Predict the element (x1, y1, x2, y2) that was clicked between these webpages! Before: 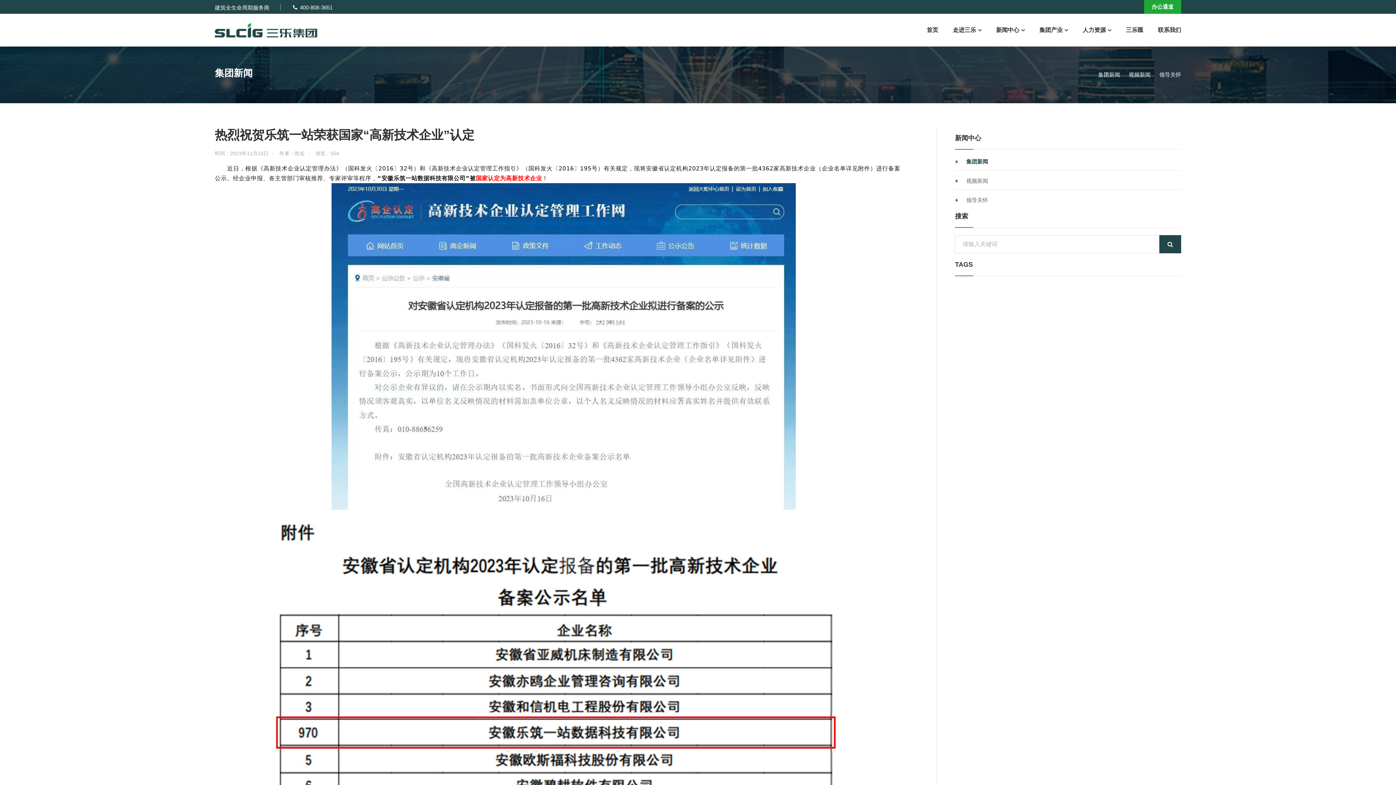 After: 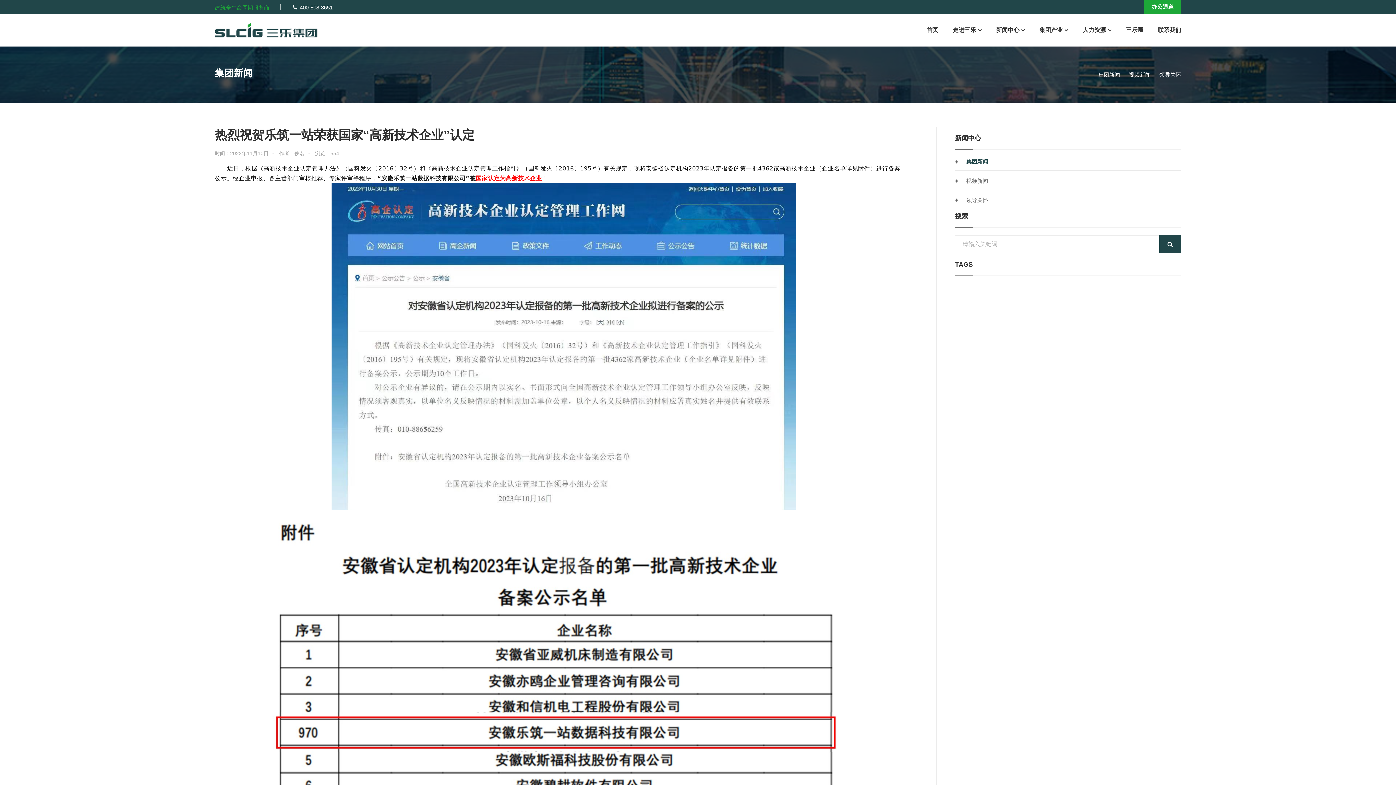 Action: bbox: (214, 4, 269, 10) label: 建筑全生命周期服务商